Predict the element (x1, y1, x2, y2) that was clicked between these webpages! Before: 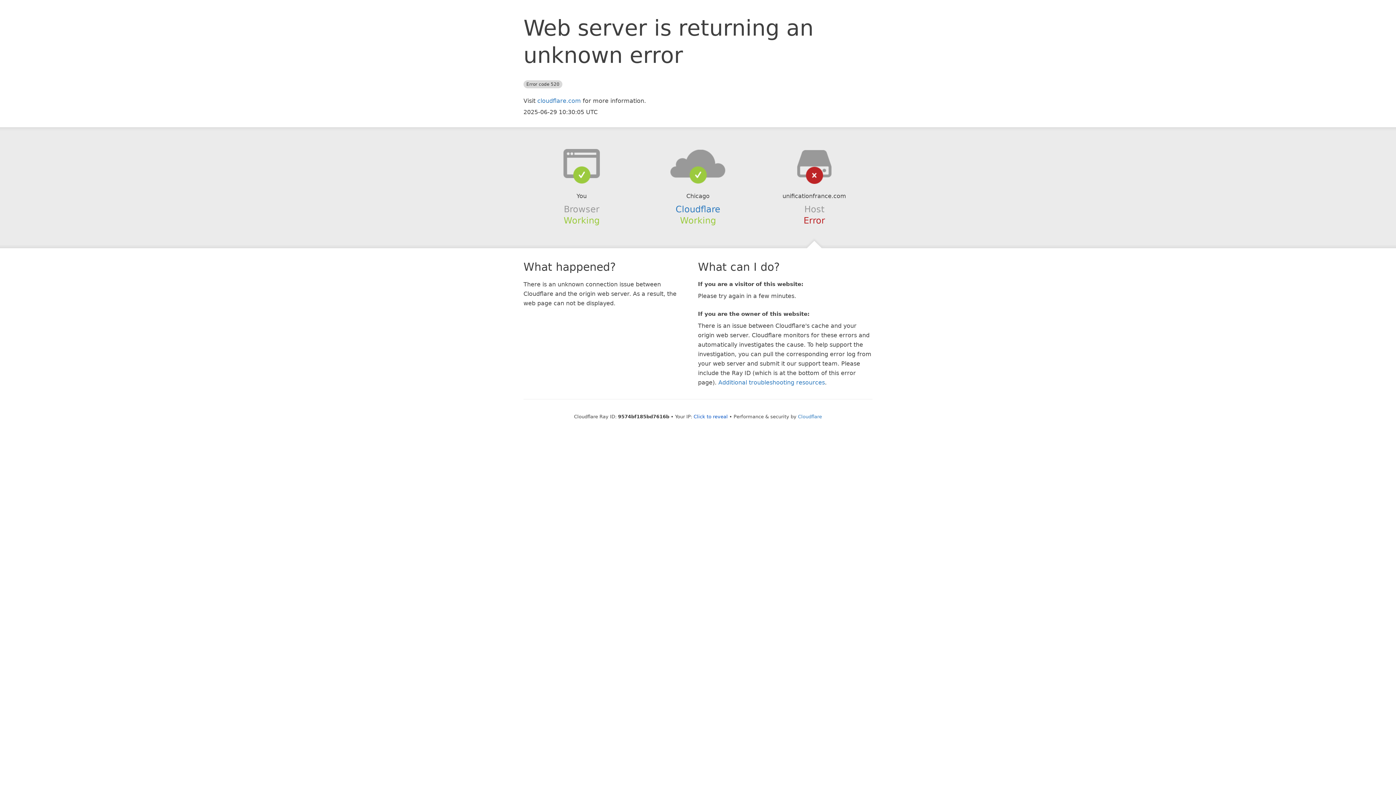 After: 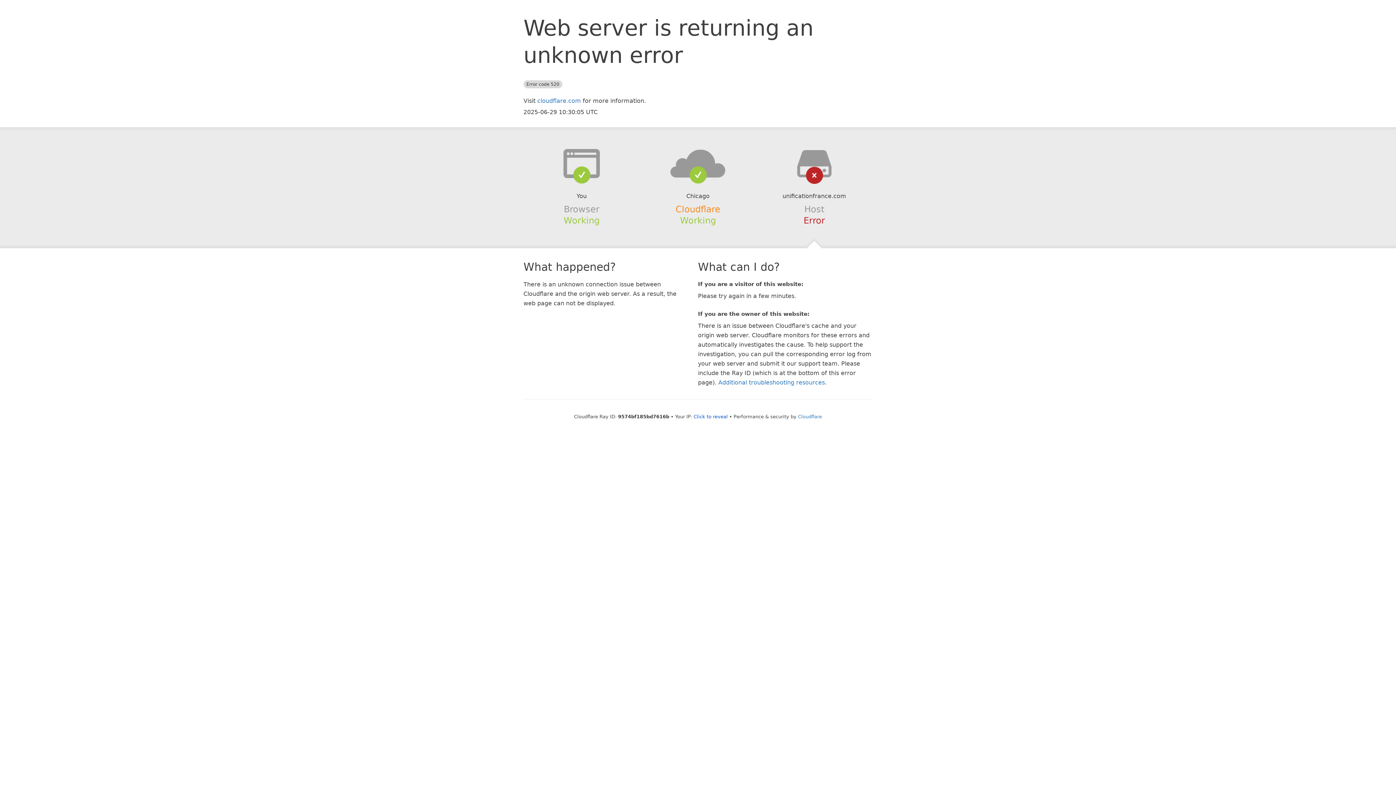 Action: label: Cloudflare bbox: (675, 204, 720, 214)